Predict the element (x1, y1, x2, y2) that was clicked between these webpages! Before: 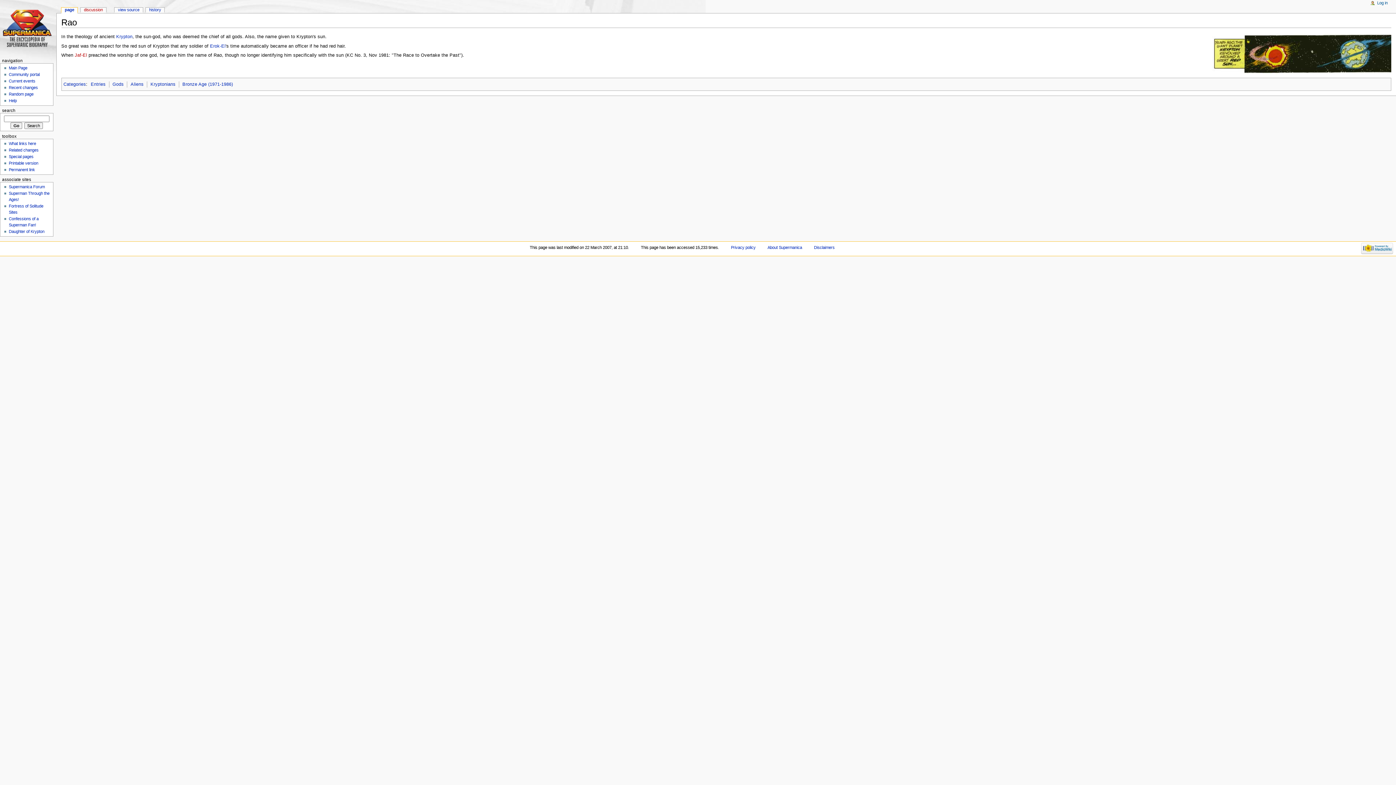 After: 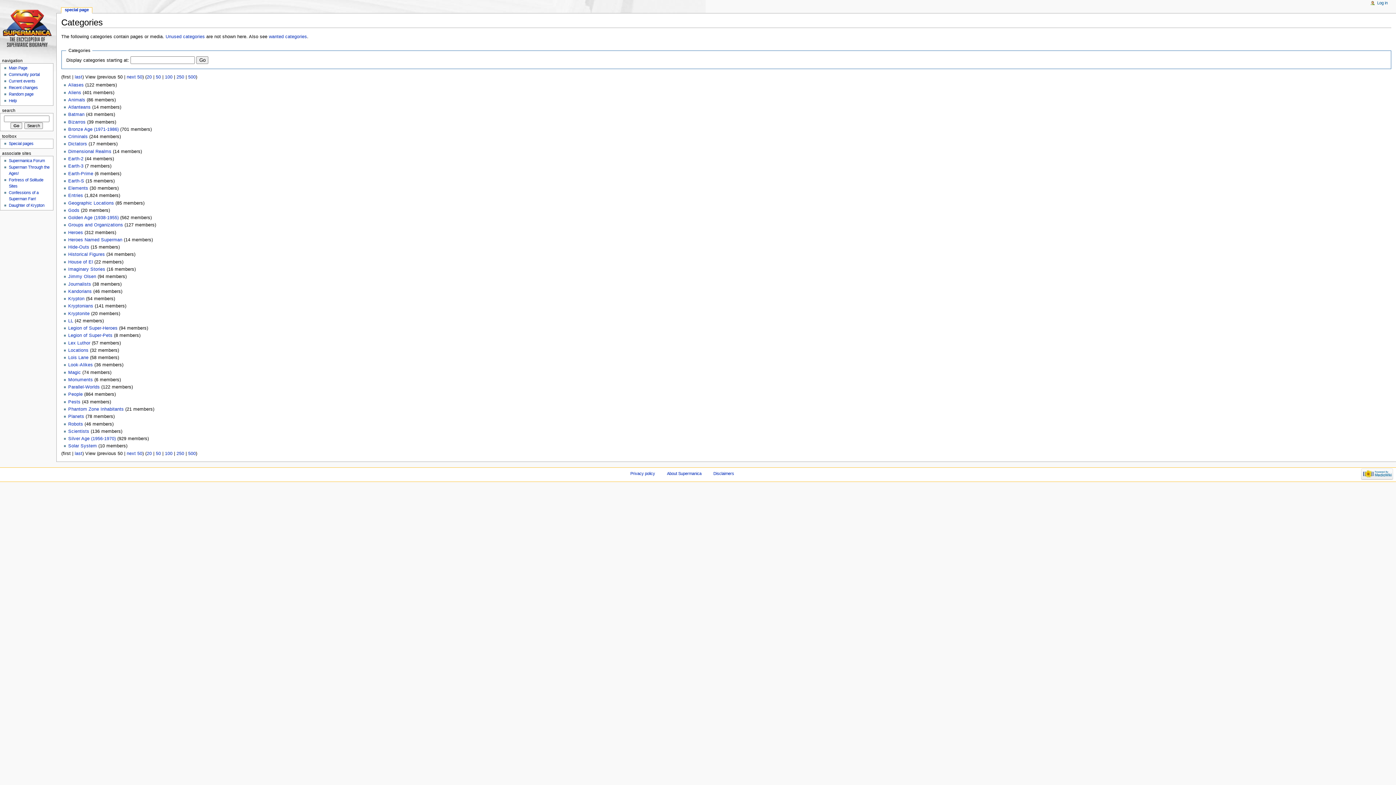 Action: label: Categories bbox: (63, 81, 86, 86)